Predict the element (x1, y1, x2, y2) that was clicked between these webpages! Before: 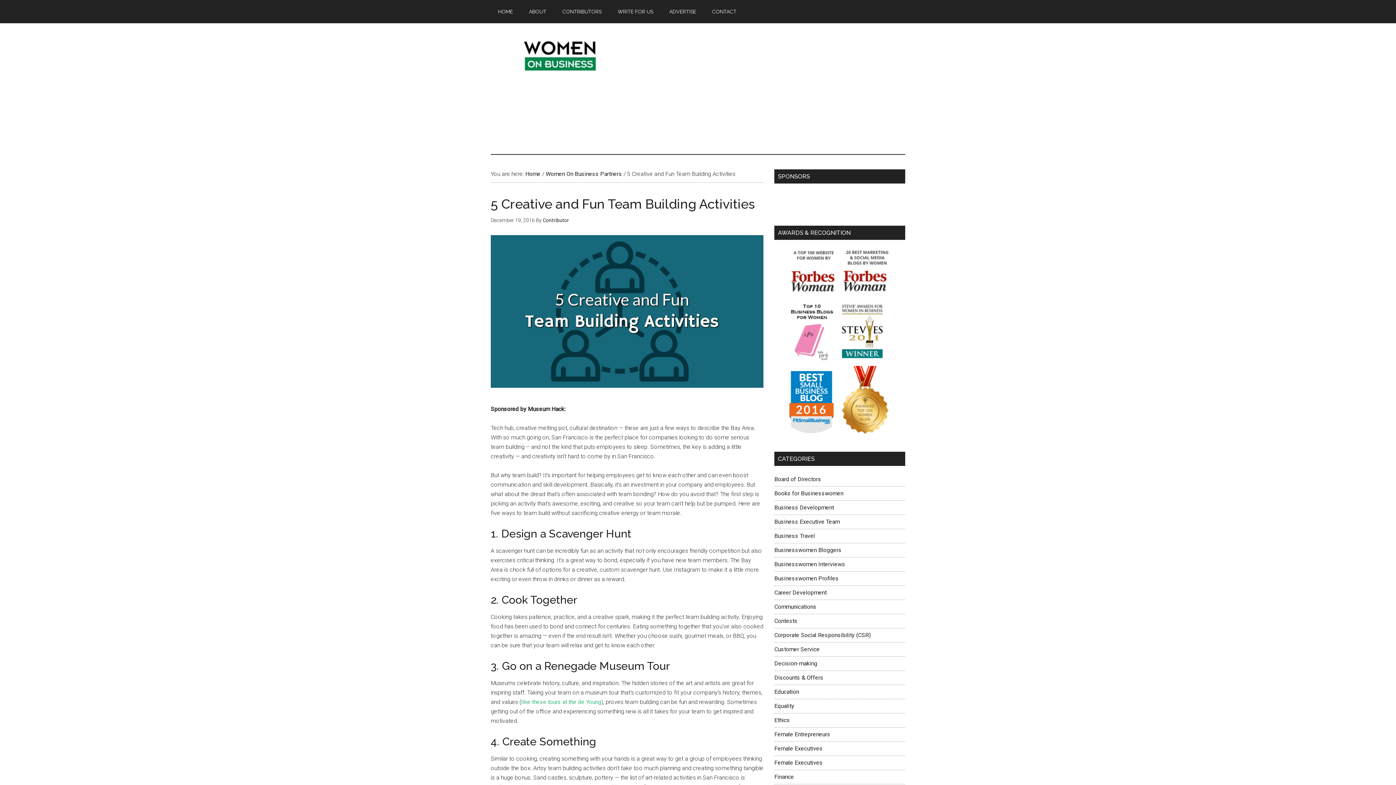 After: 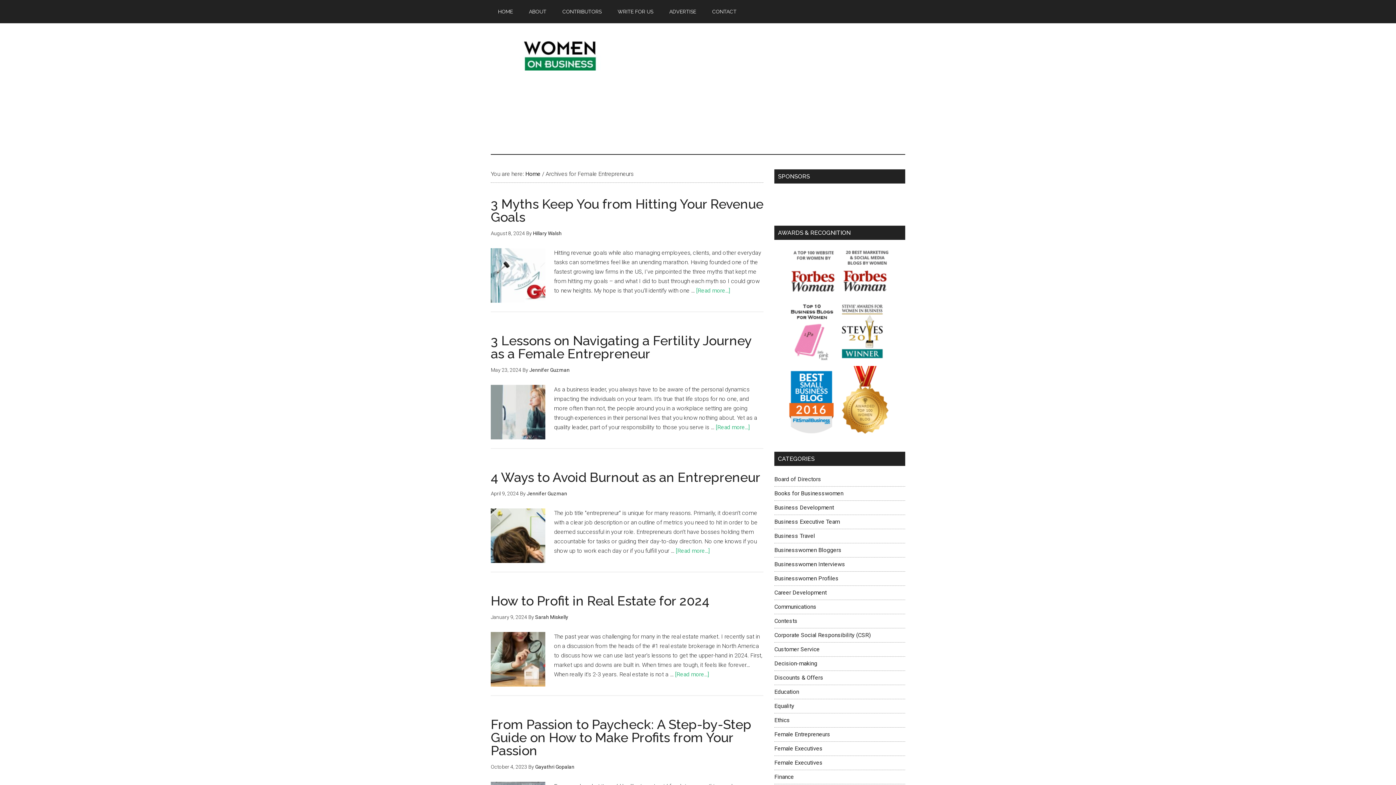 Action: label: Female Entrepreneurs bbox: (774, 731, 830, 738)